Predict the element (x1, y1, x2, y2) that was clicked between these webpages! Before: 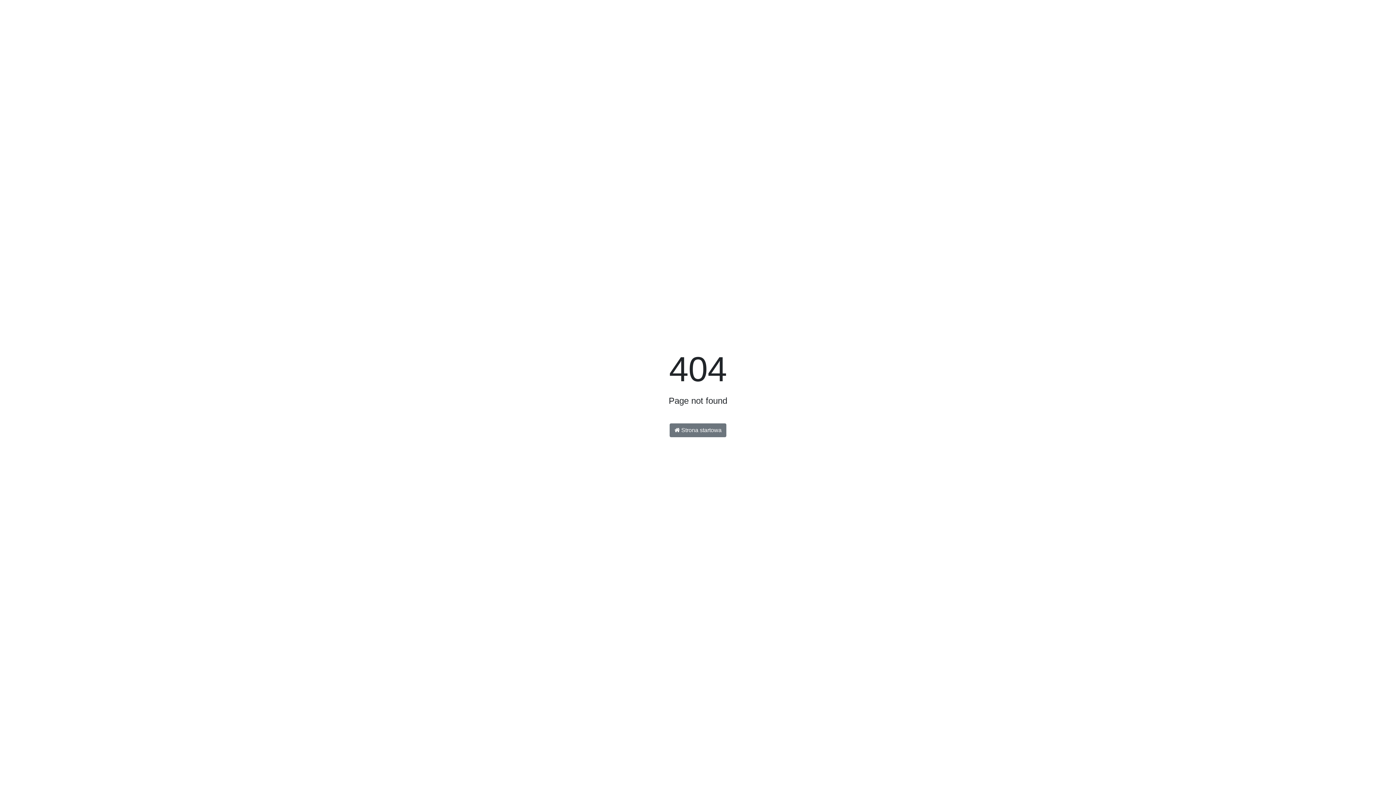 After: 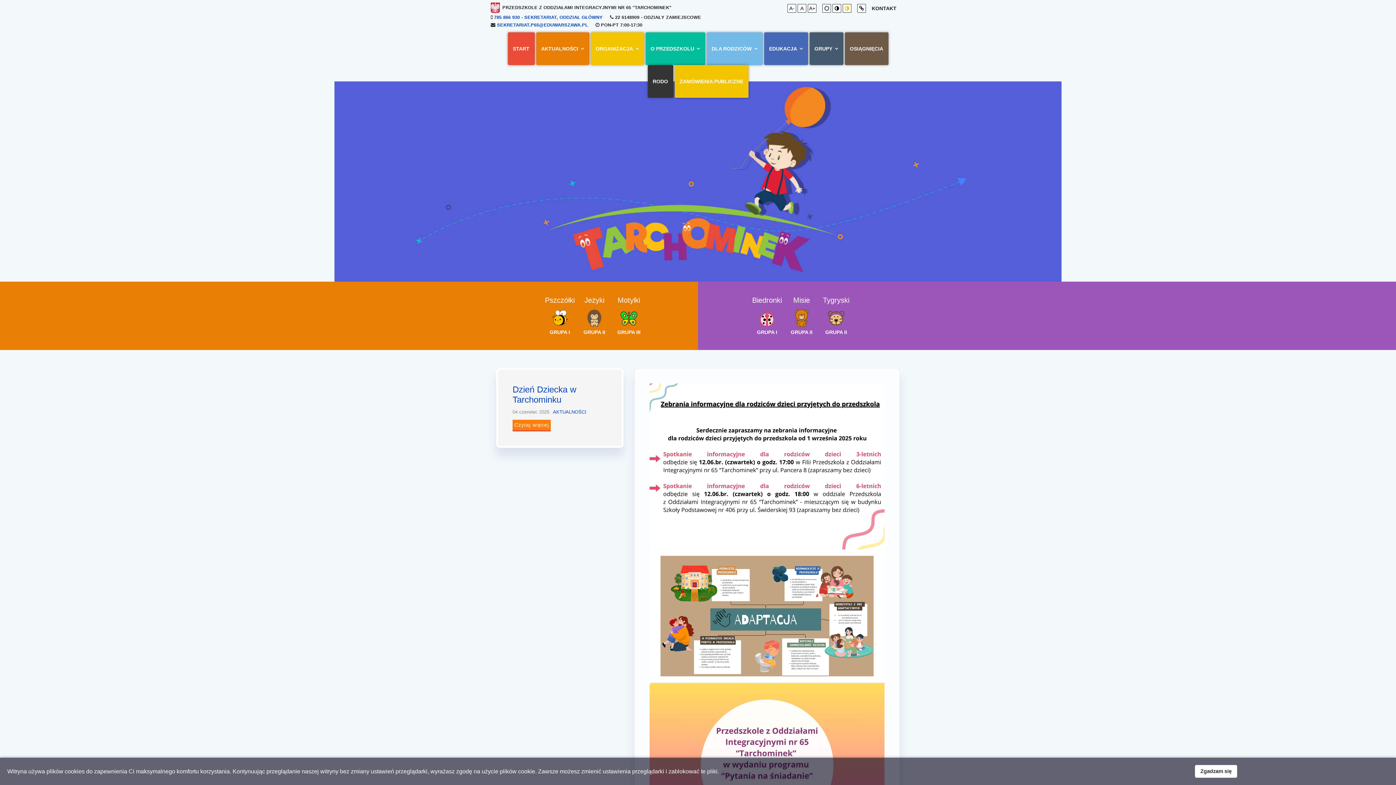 Action: label:  Strona startowa bbox: (669, 423, 726, 437)